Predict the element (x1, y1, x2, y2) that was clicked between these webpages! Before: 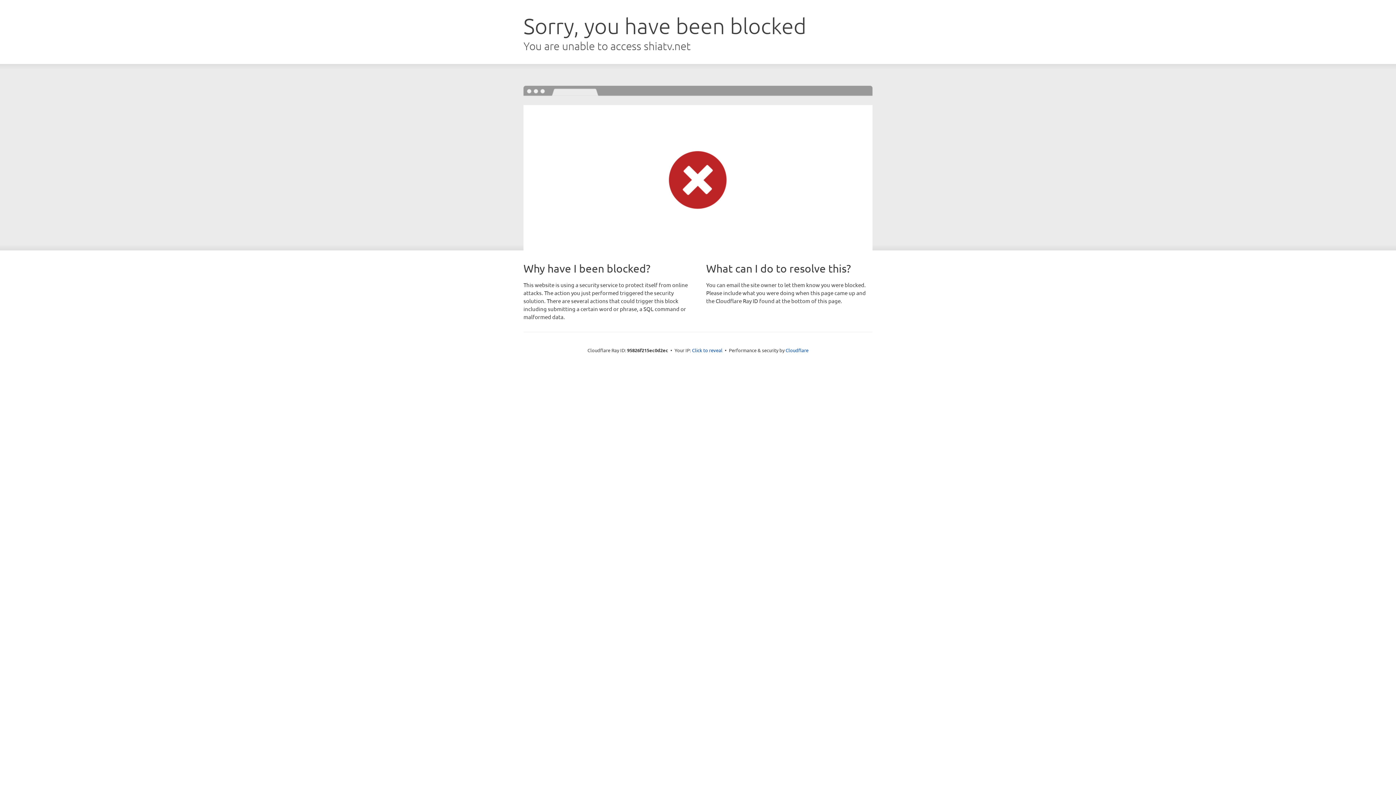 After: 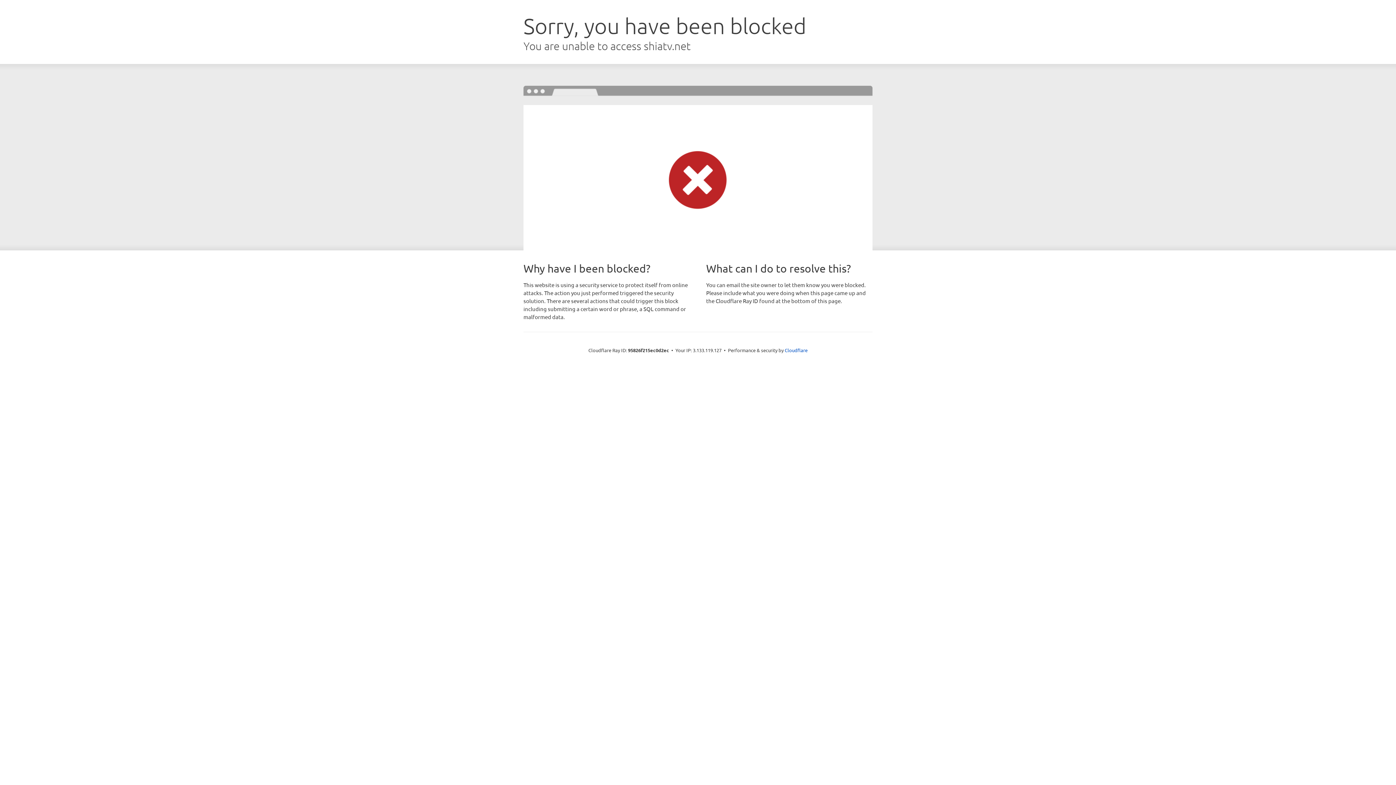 Action: bbox: (692, 346, 722, 353) label: Click to reveal